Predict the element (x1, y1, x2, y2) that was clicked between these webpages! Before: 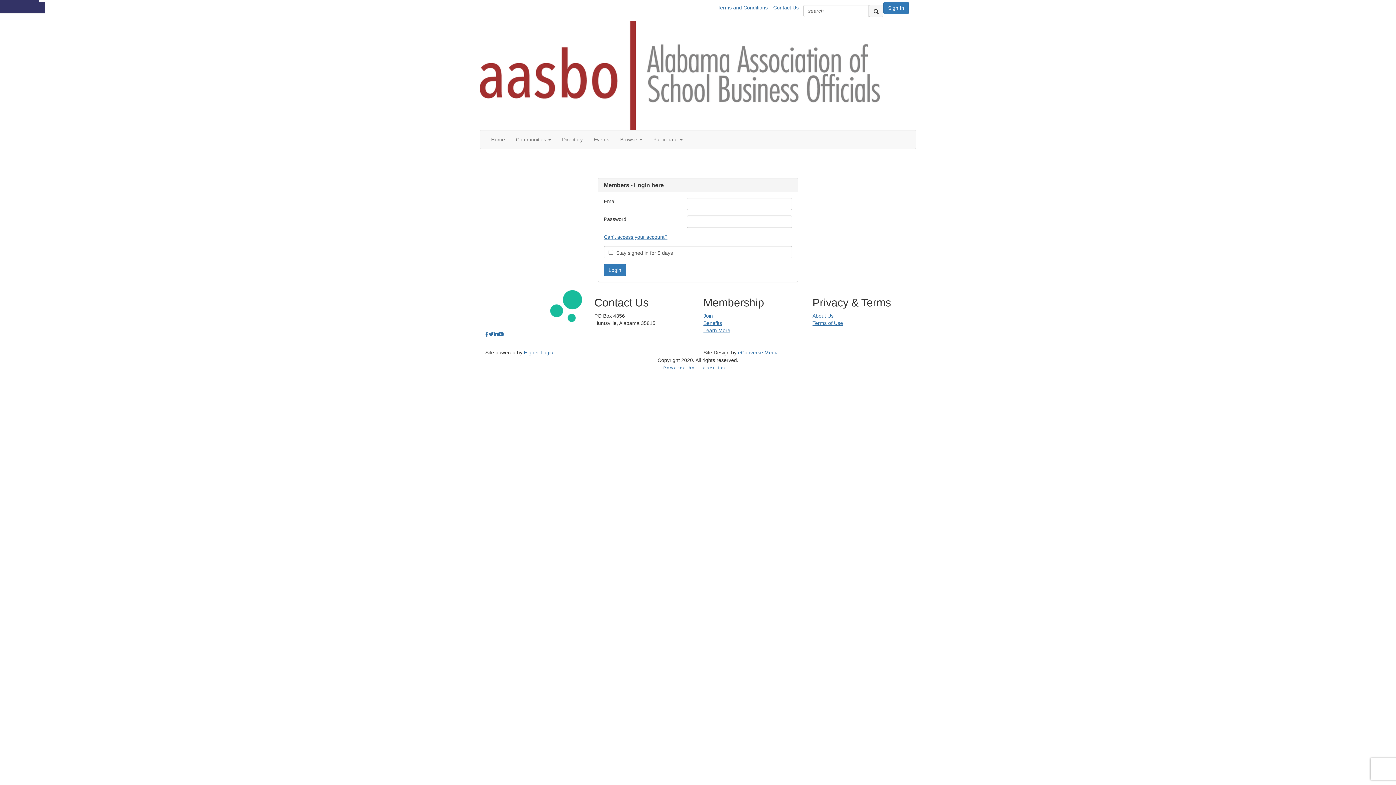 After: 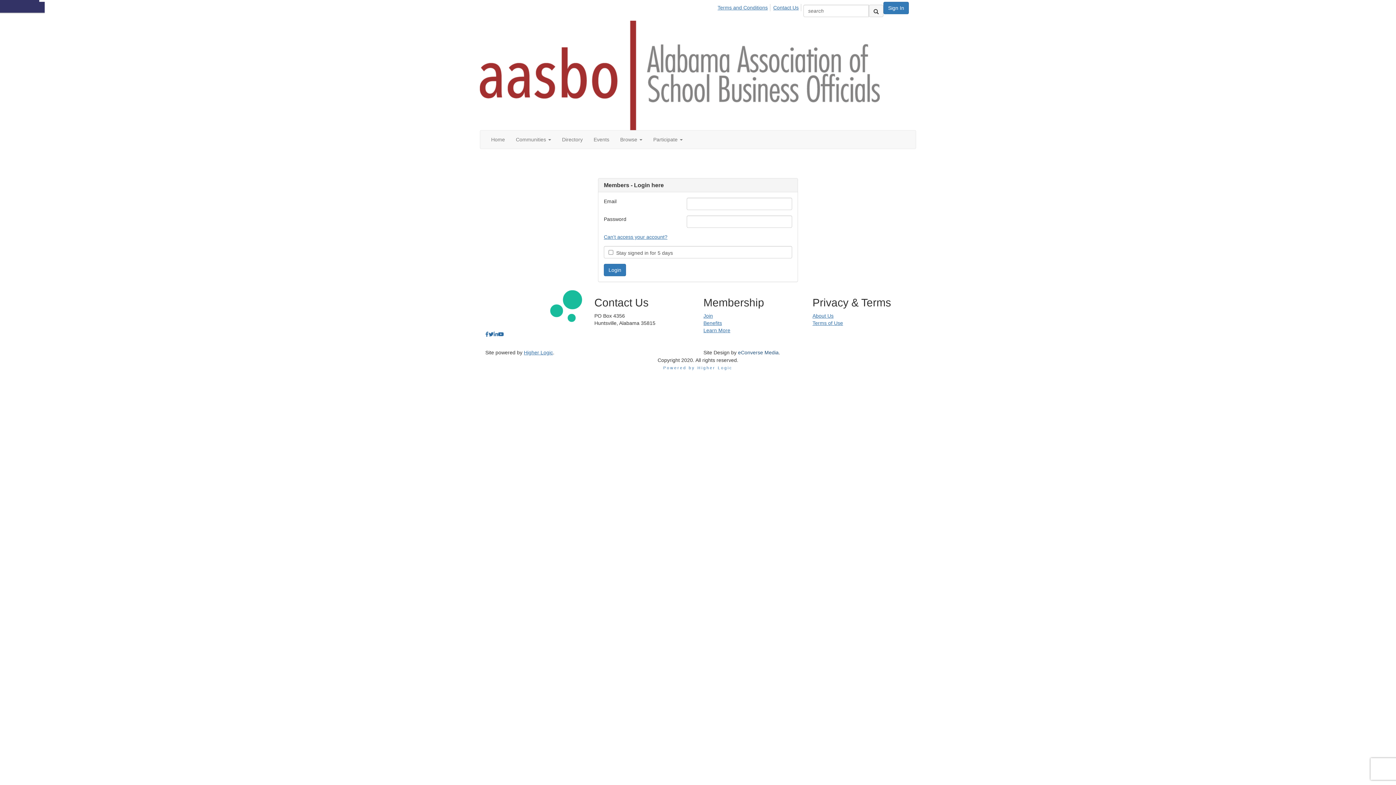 Action: bbox: (738, 349, 778, 355) label: eConverse Media